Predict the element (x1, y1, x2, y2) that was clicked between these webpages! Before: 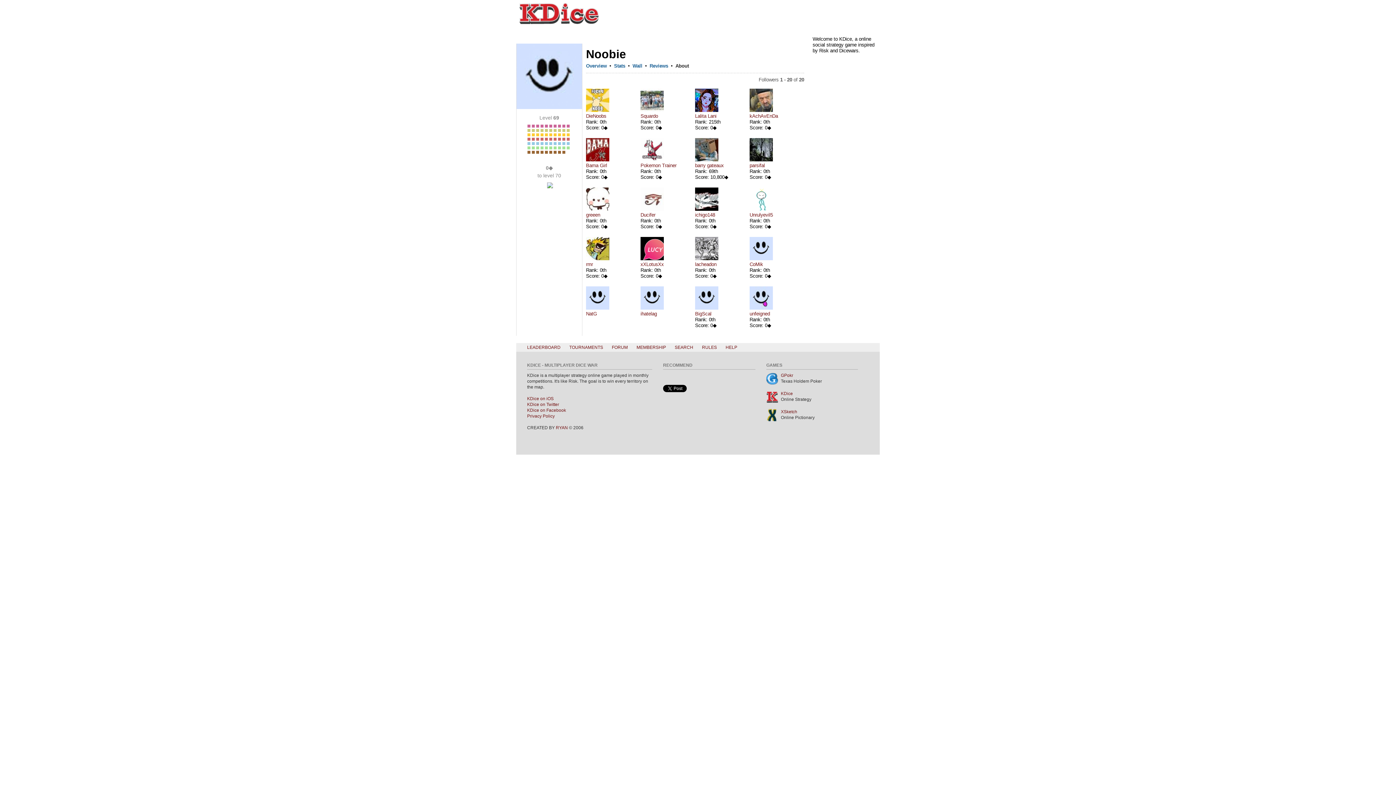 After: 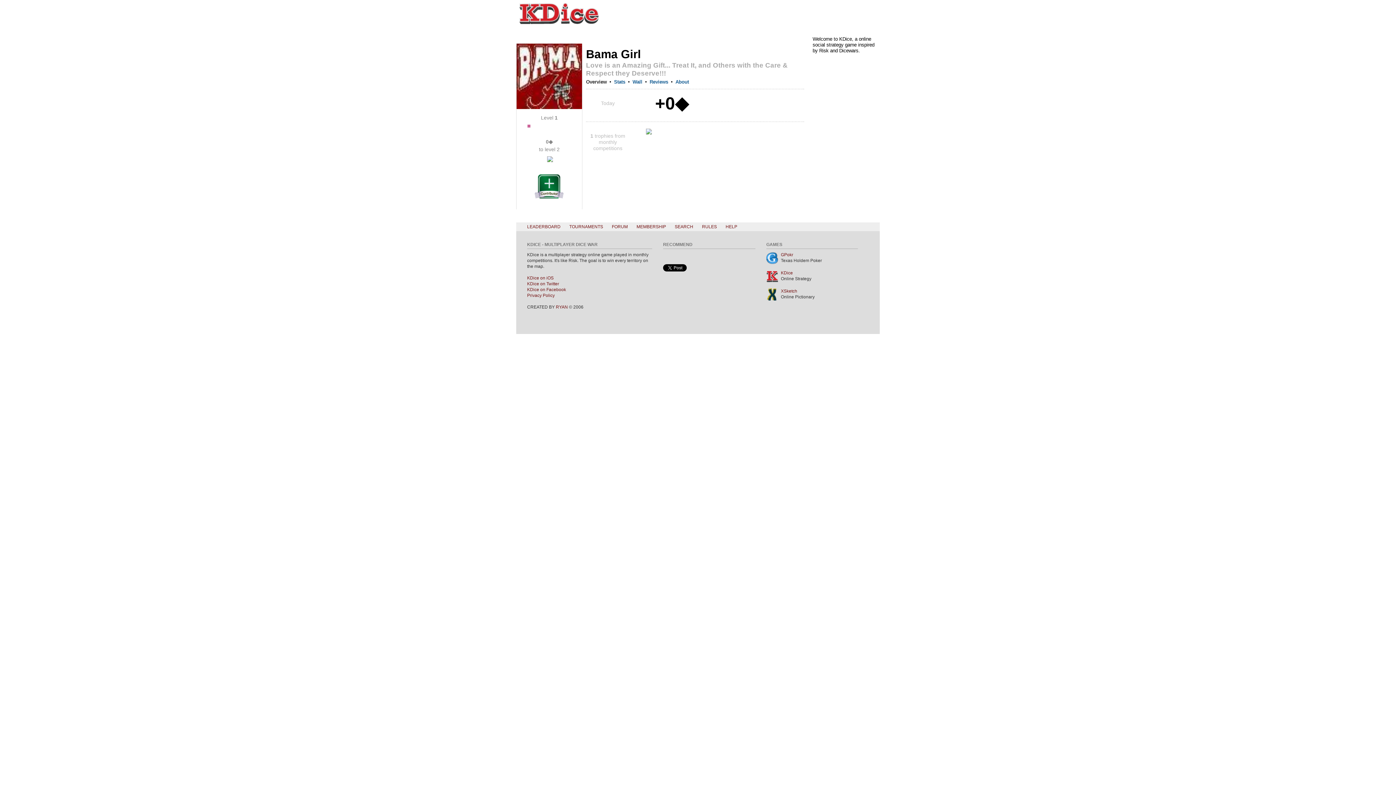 Action: bbox: (586, 162, 607, 168) label: Bama Girl